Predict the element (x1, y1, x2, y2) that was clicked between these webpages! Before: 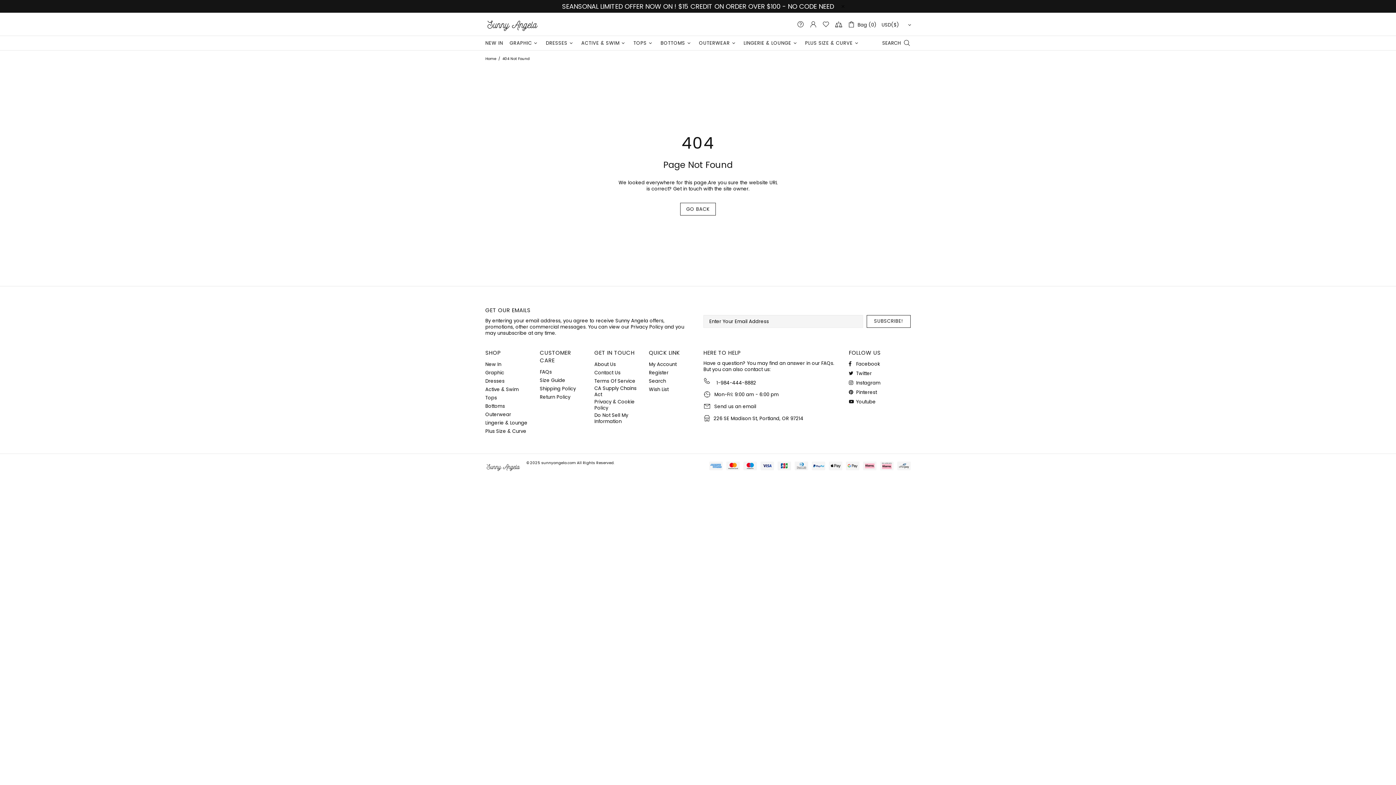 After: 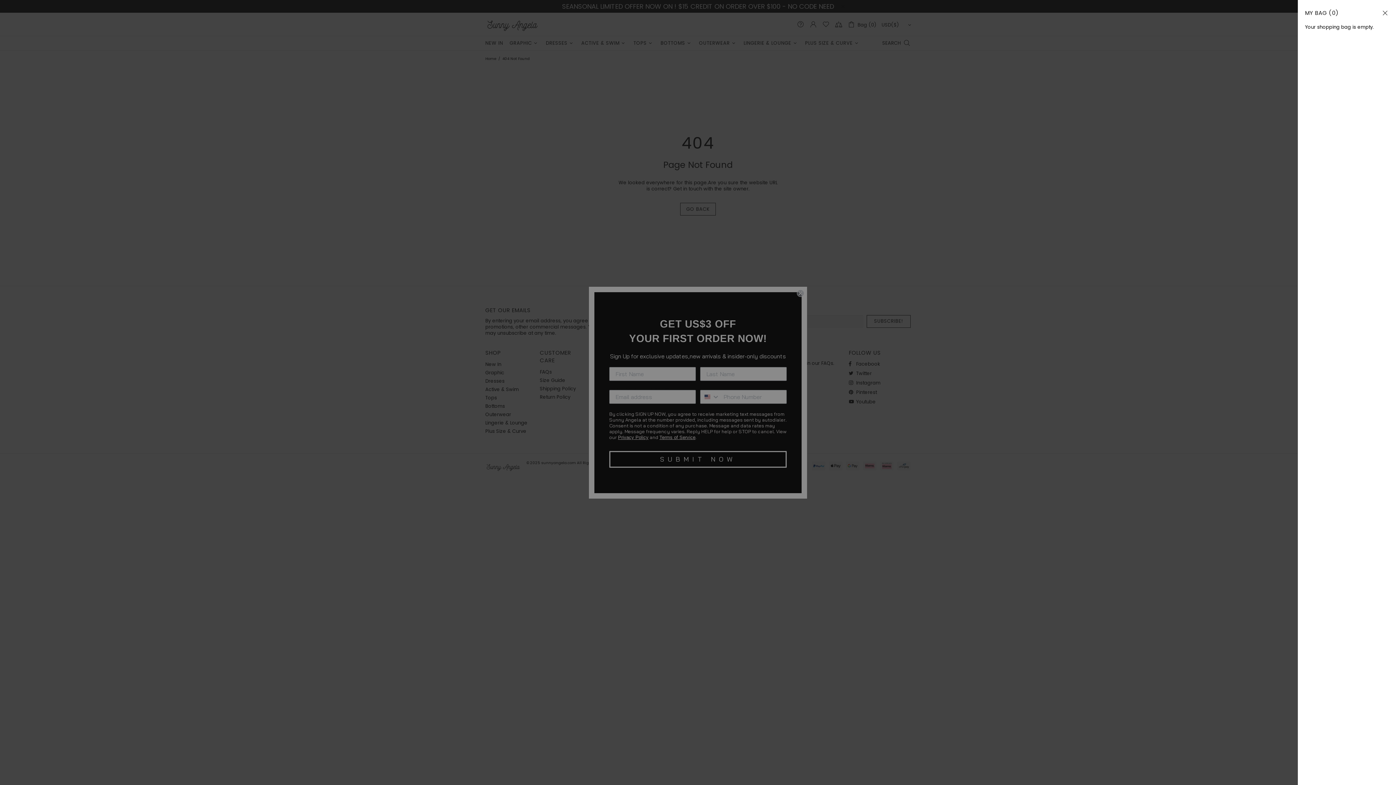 Action: label: Bag (0) bbox: (848, 19, 876, 28)